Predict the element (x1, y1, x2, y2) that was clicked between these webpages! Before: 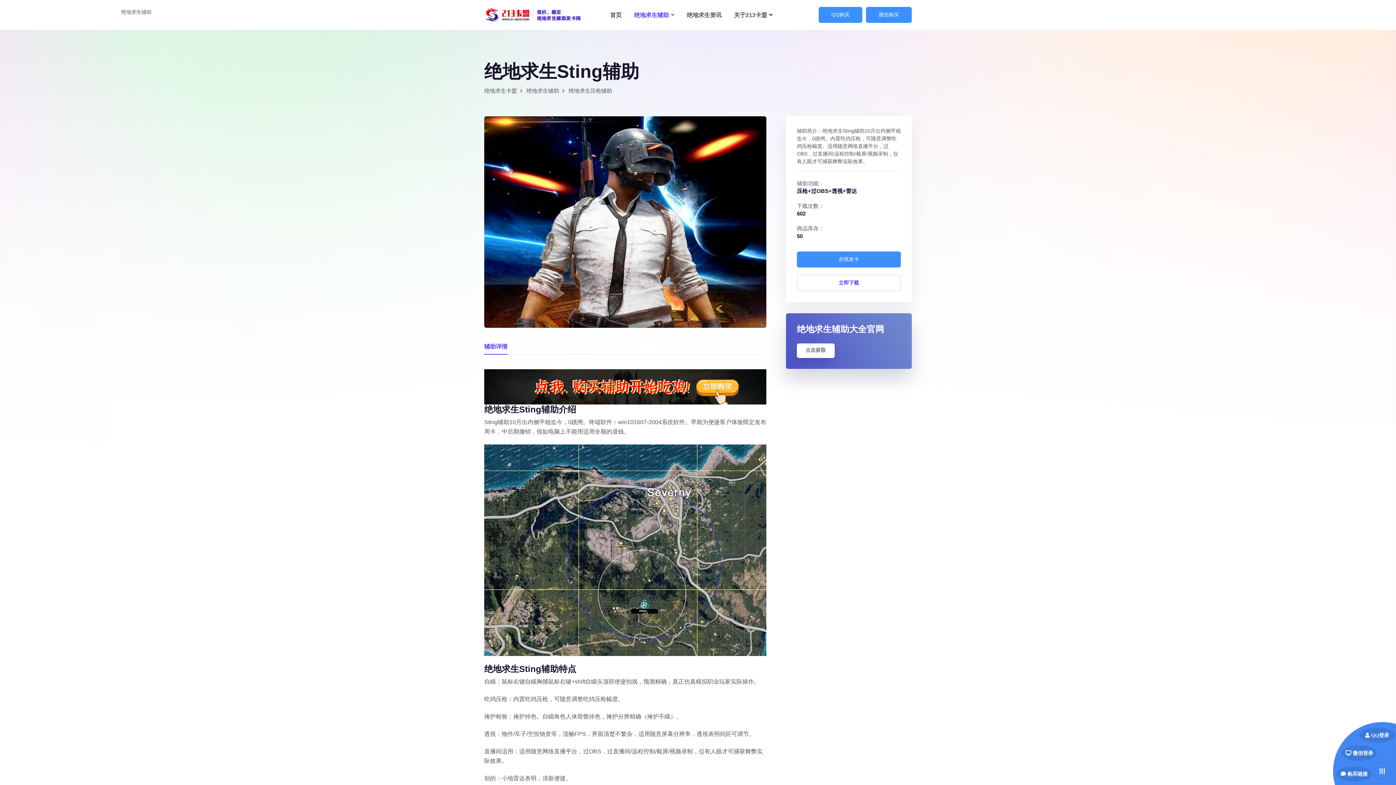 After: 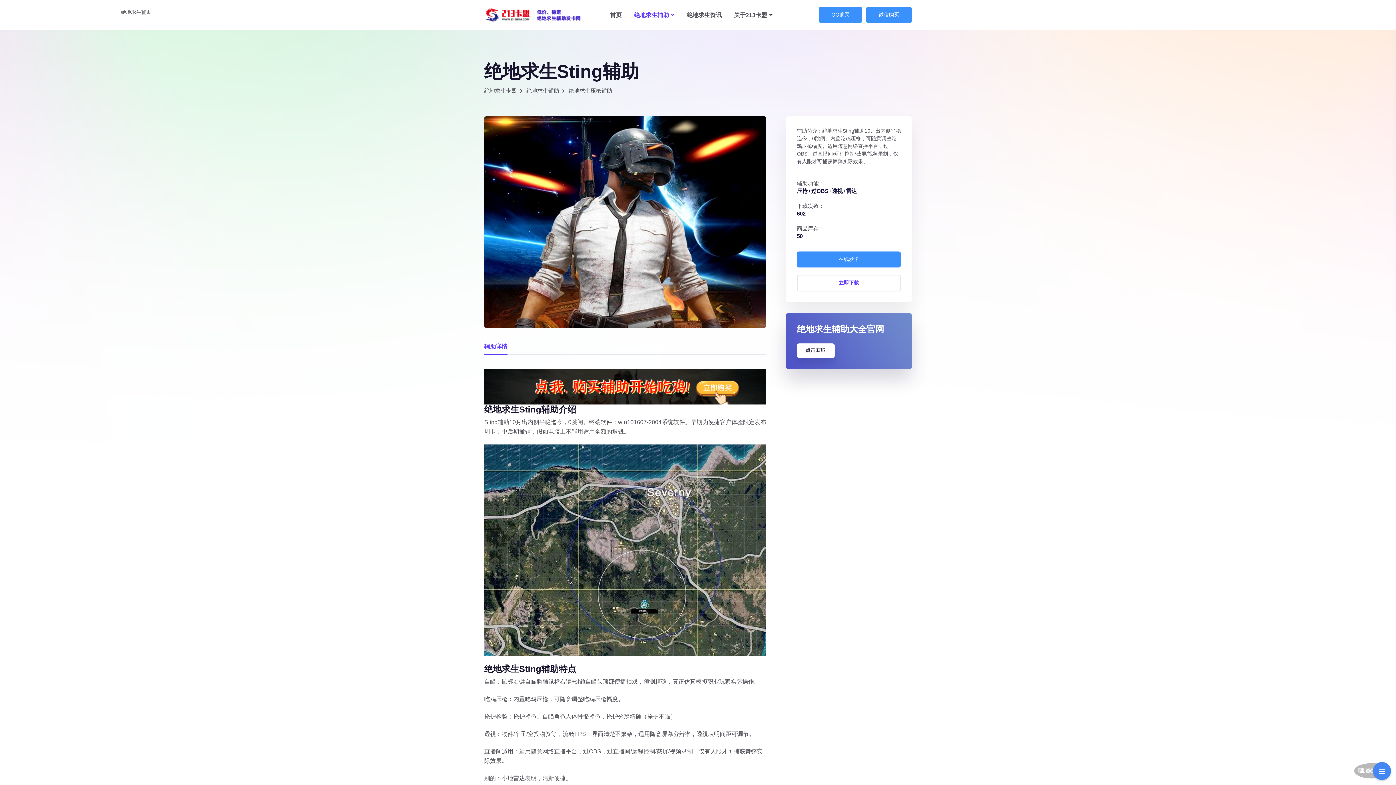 Action: bbox: (1373, 762, 1391, 780)